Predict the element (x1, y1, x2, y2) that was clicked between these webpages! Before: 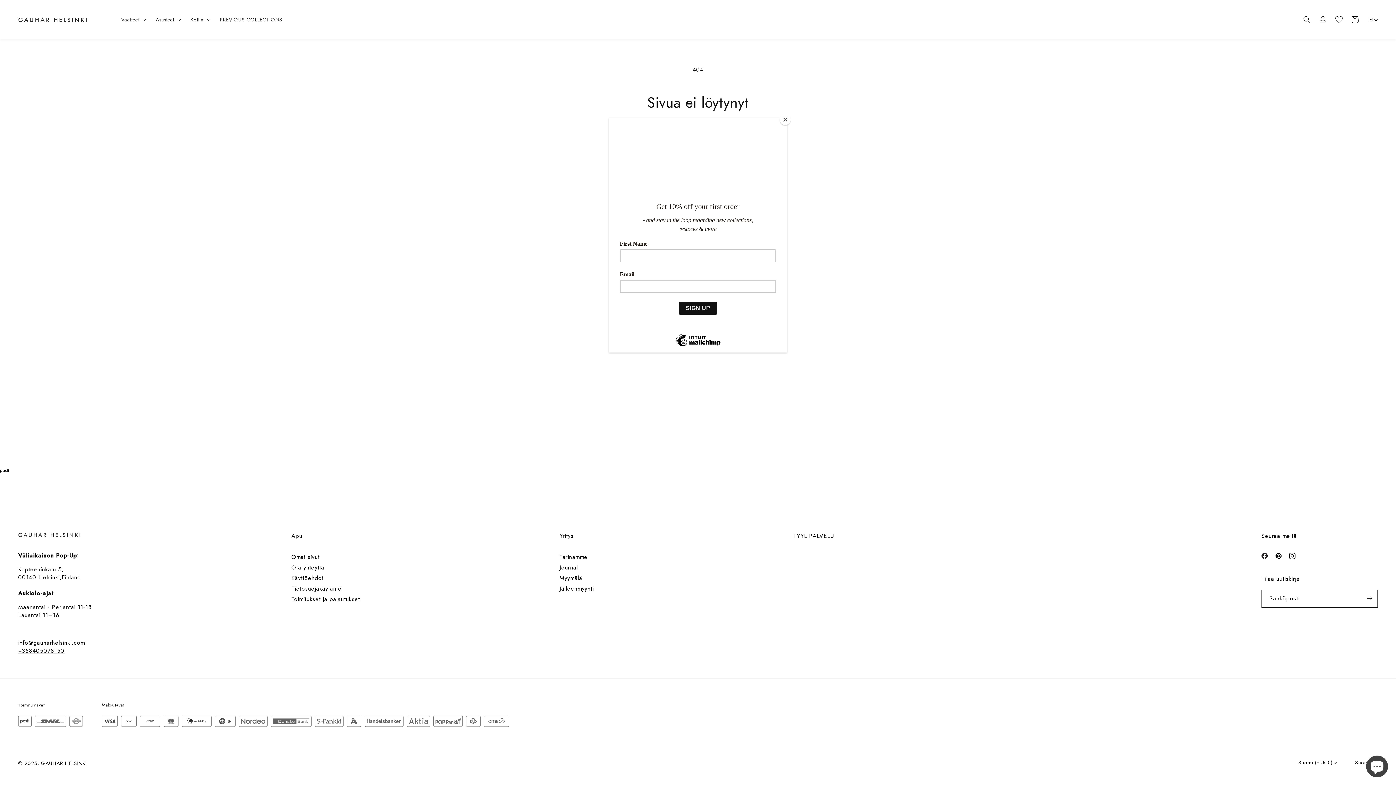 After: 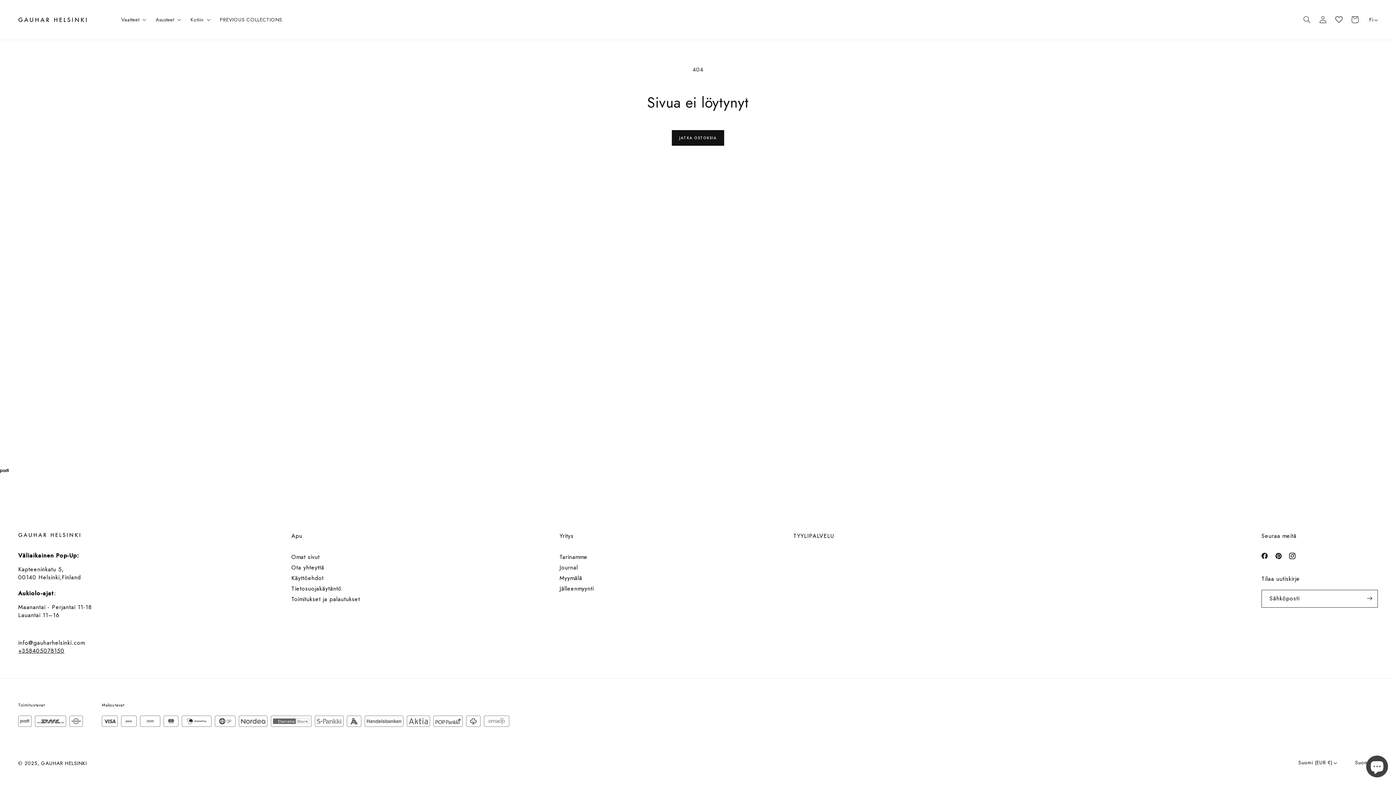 Action: bbox: (780, 114, 790, 125) label: Close